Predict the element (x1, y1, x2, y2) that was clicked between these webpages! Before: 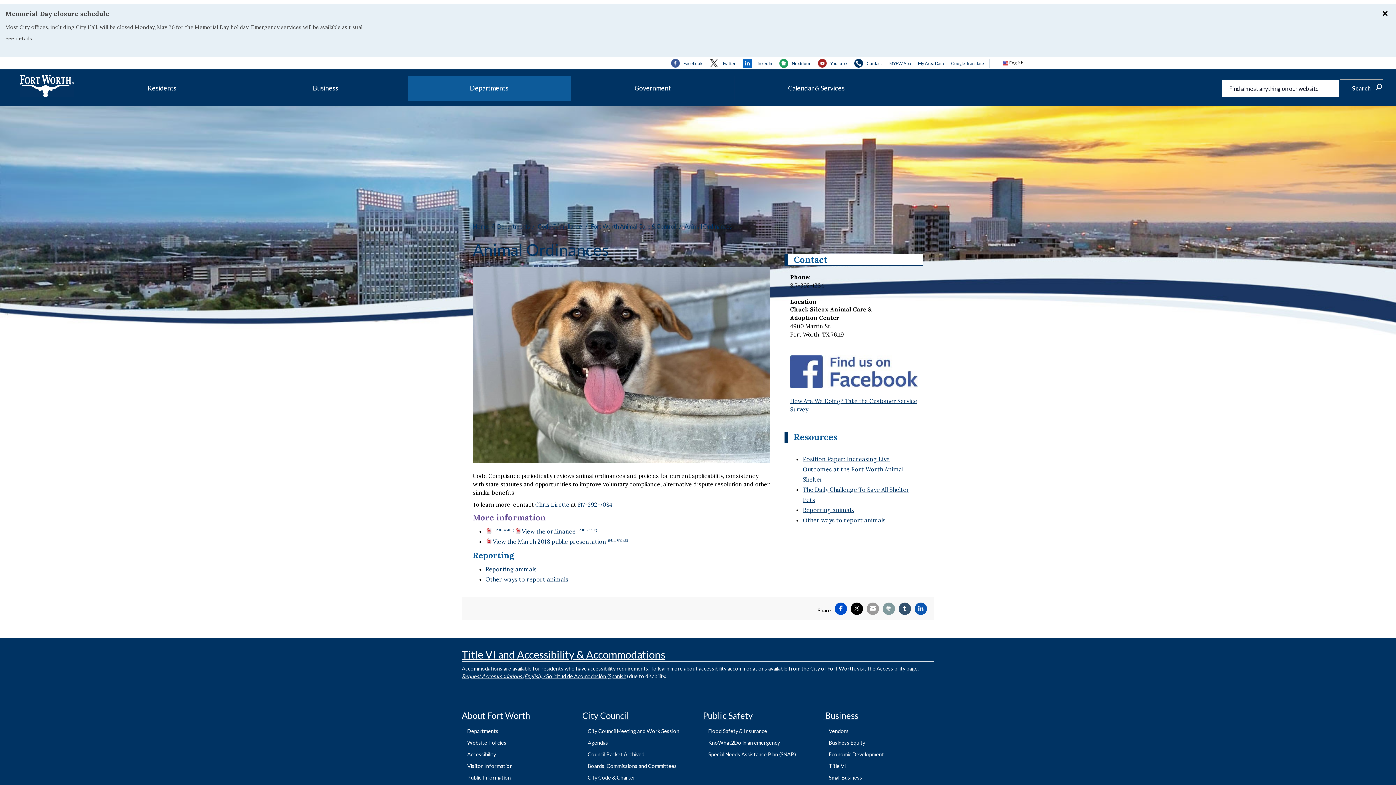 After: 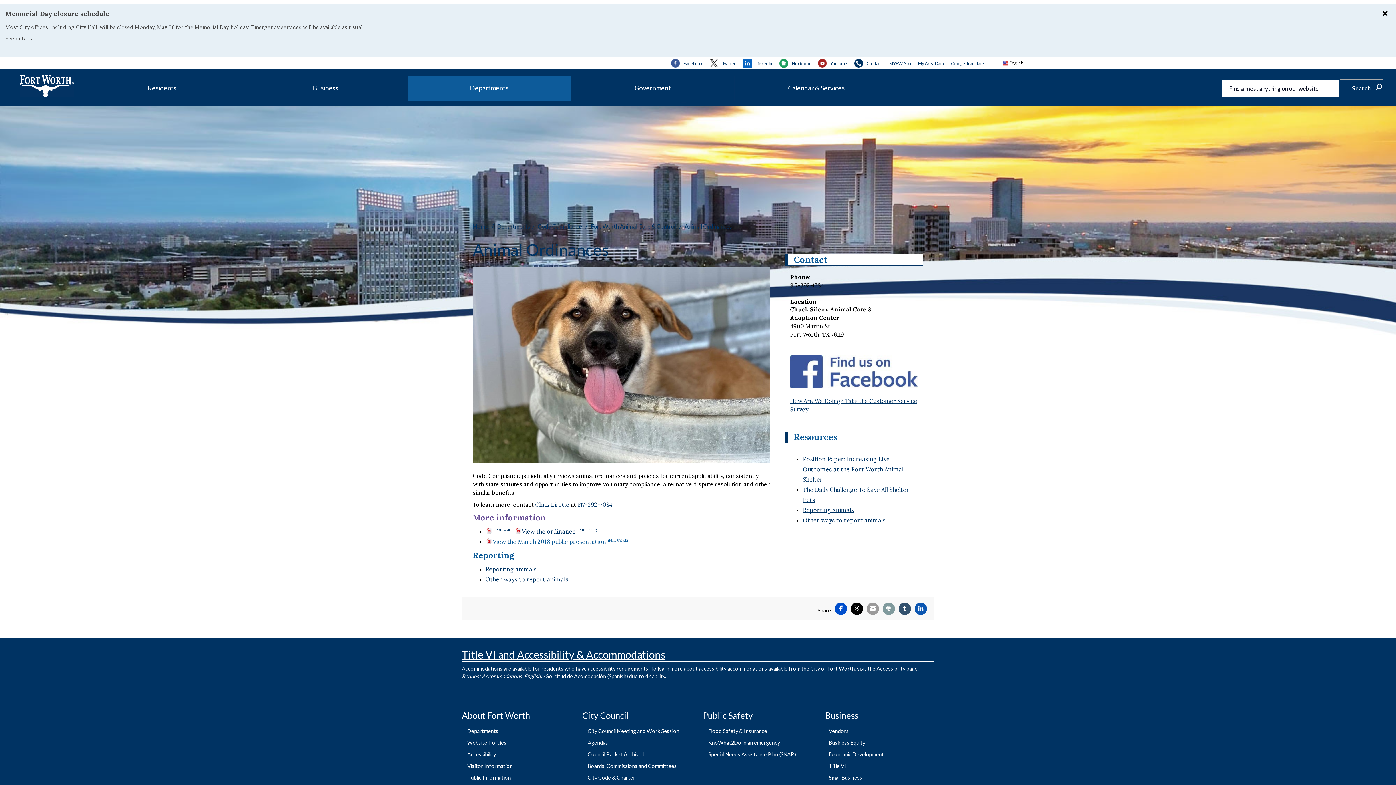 Action: label: View the March 2018 public presentation(PDF, 691KB) bbox: (485, 538, 628, 545)